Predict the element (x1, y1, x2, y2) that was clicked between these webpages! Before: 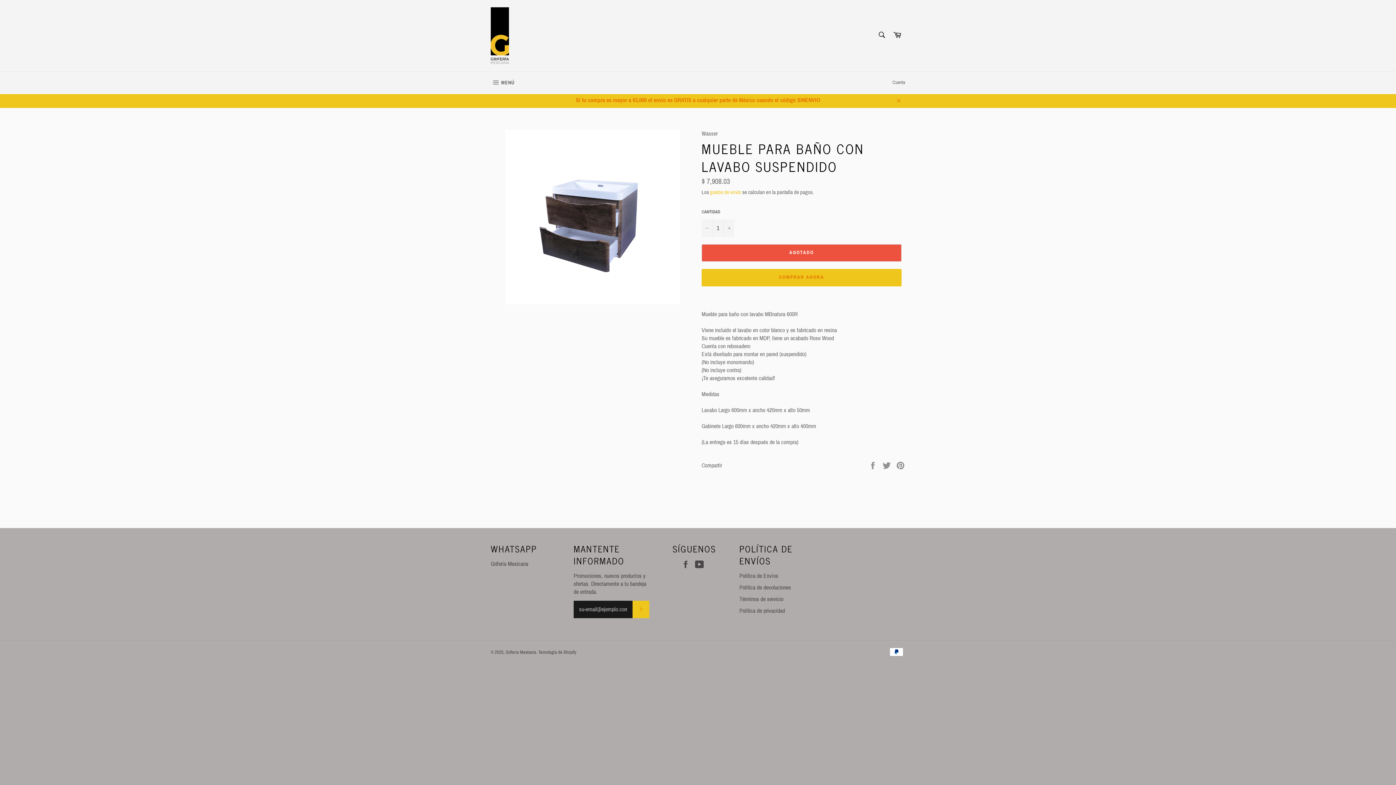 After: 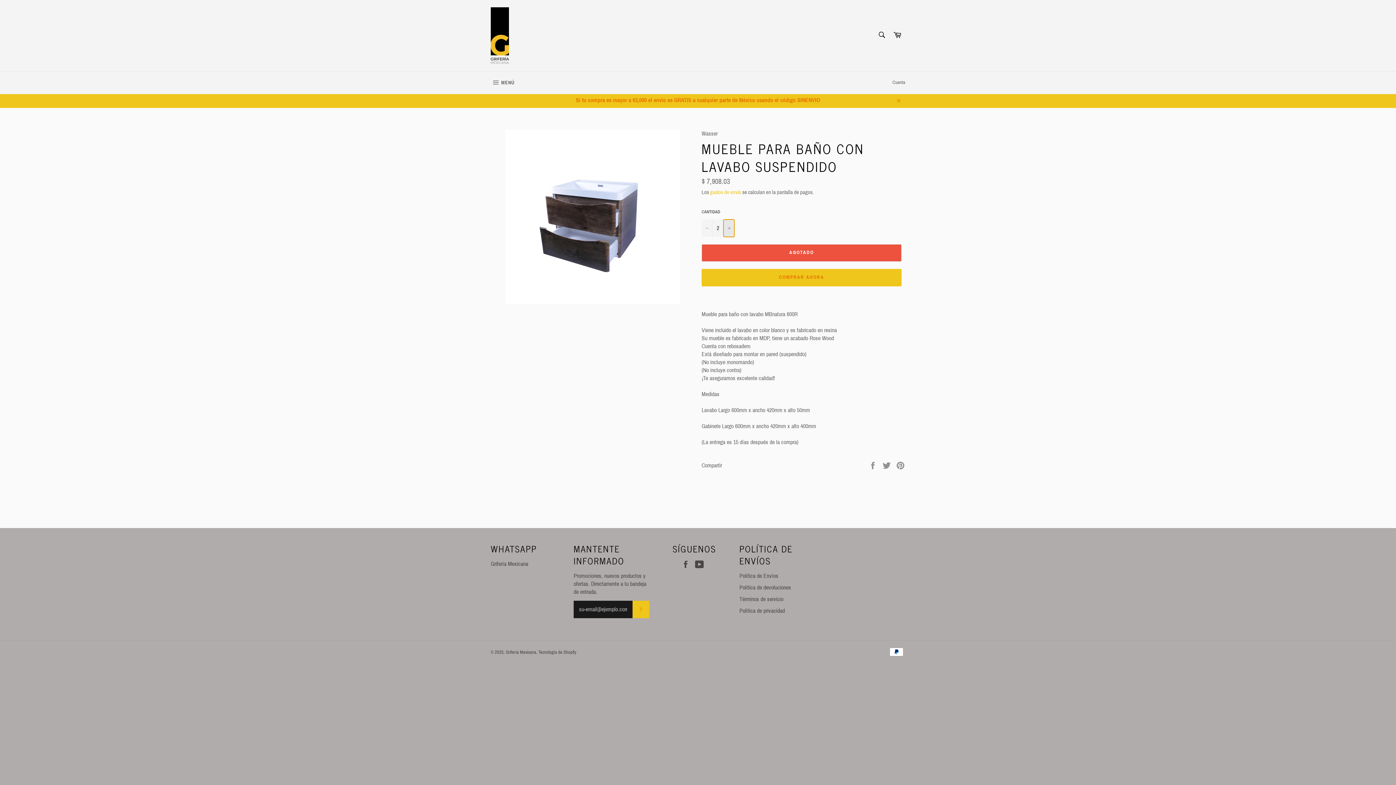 Action: label: Aumentar uno a la cantidad de artículos bbox: (723, 219, 734, 236)